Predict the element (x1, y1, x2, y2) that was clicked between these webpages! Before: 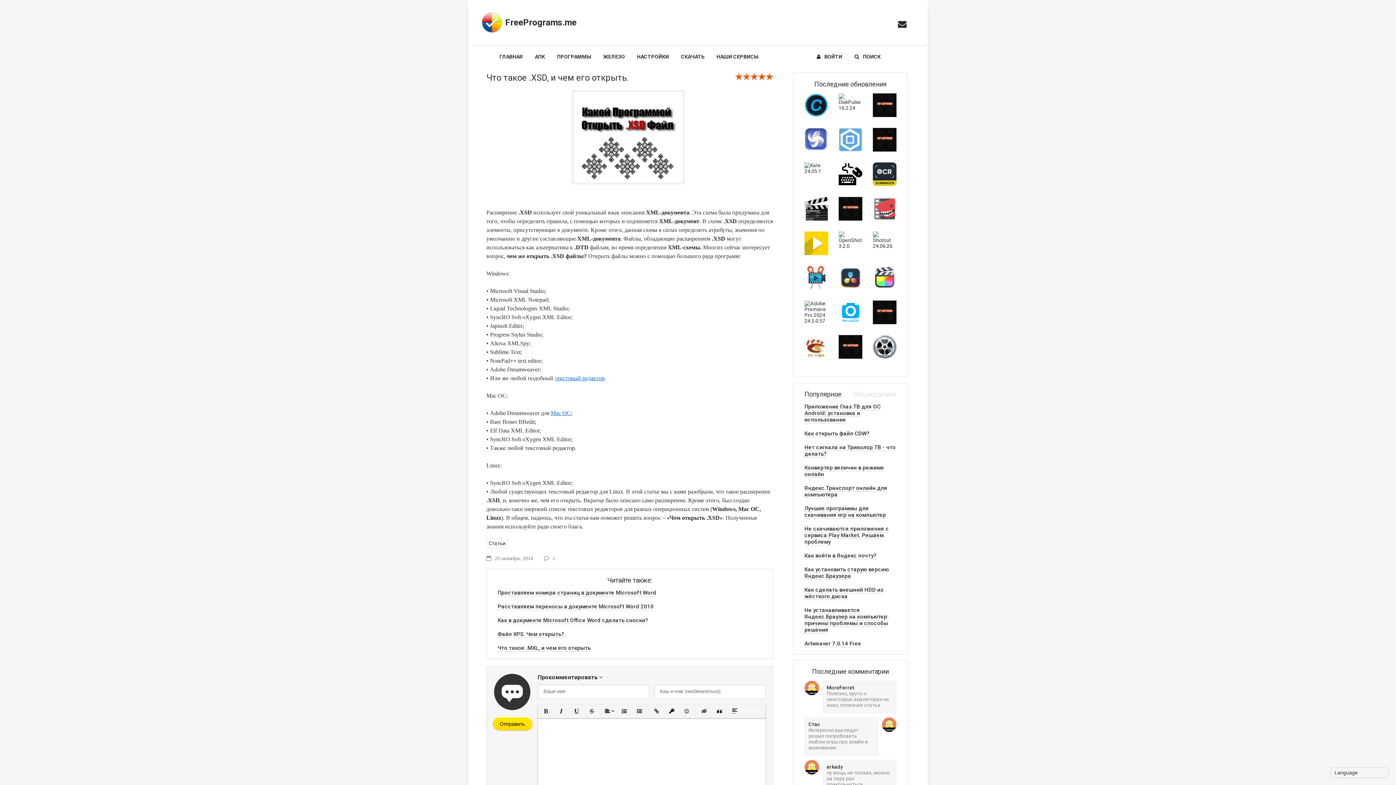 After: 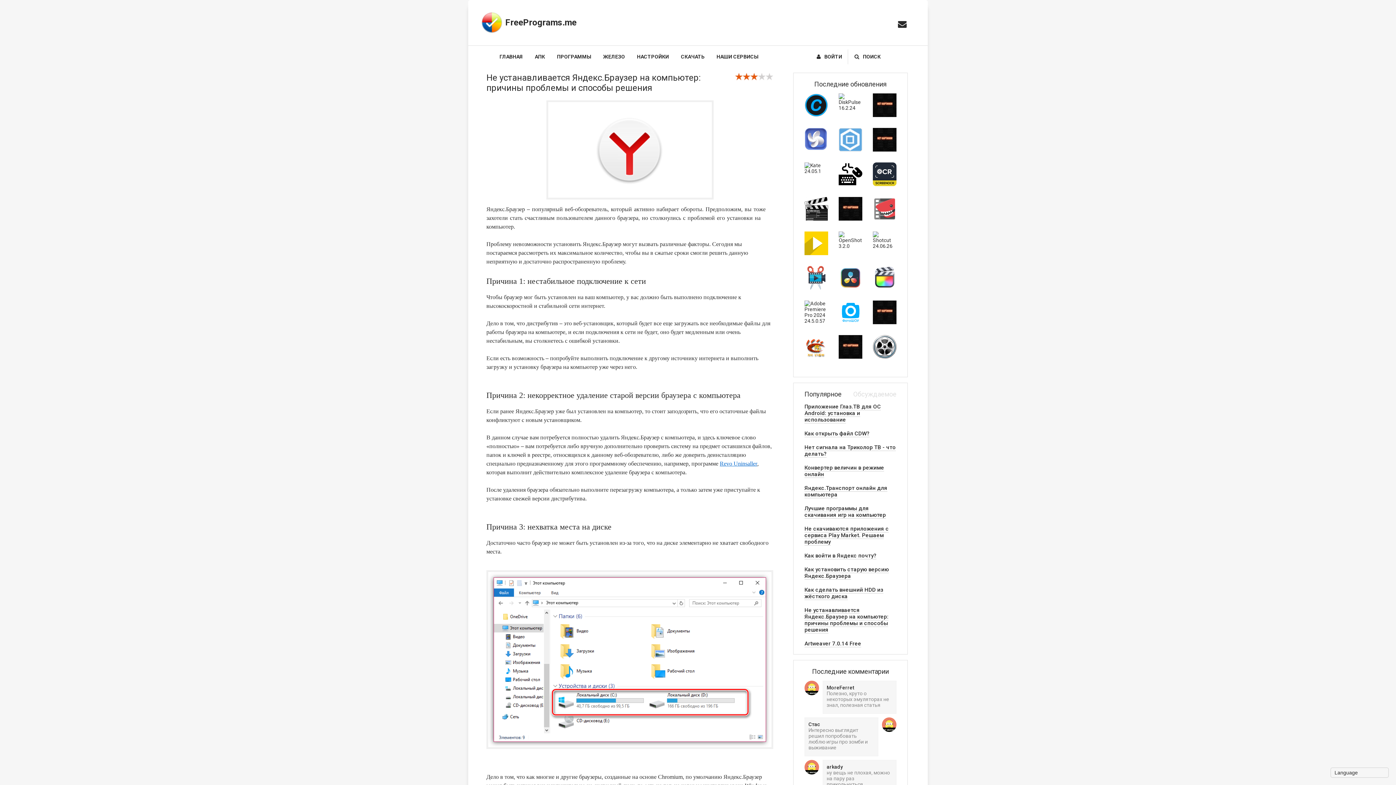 Action: bbox: (804, 607, 896, 633) label: Не устанавливается Яндекс.Браузер на компьютер: причины проблемы и способы решения